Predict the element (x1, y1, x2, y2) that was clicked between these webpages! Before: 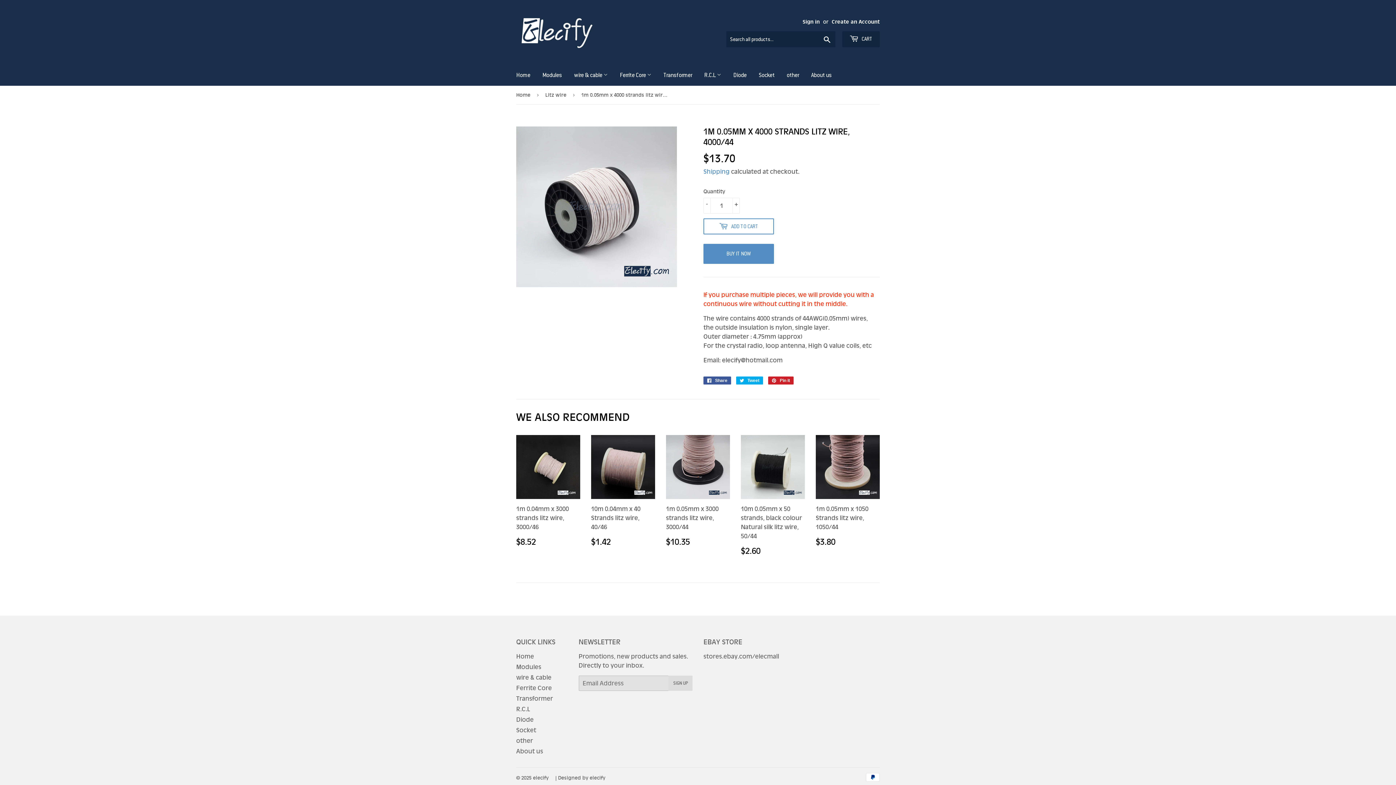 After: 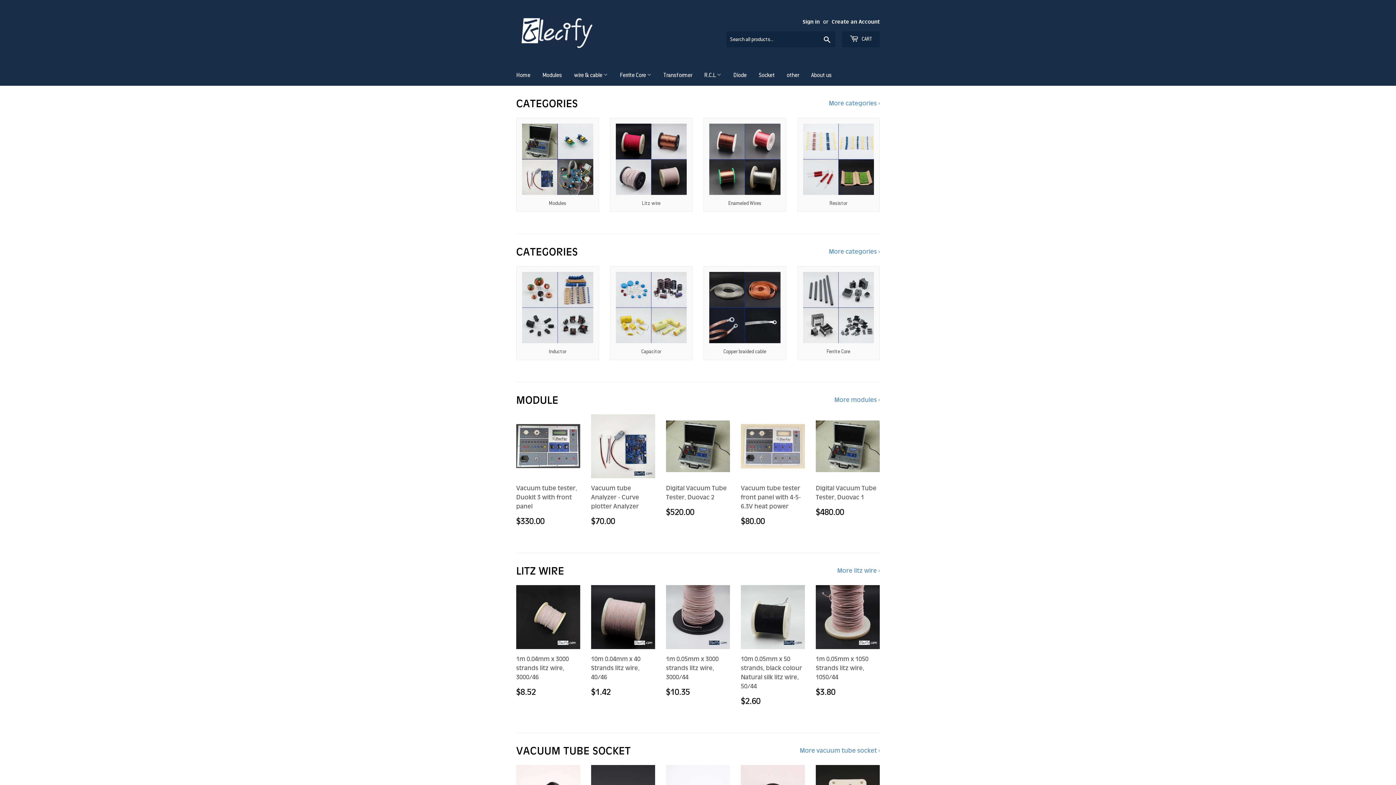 Action: label: Home bbox: (516, 85, 533, 104)